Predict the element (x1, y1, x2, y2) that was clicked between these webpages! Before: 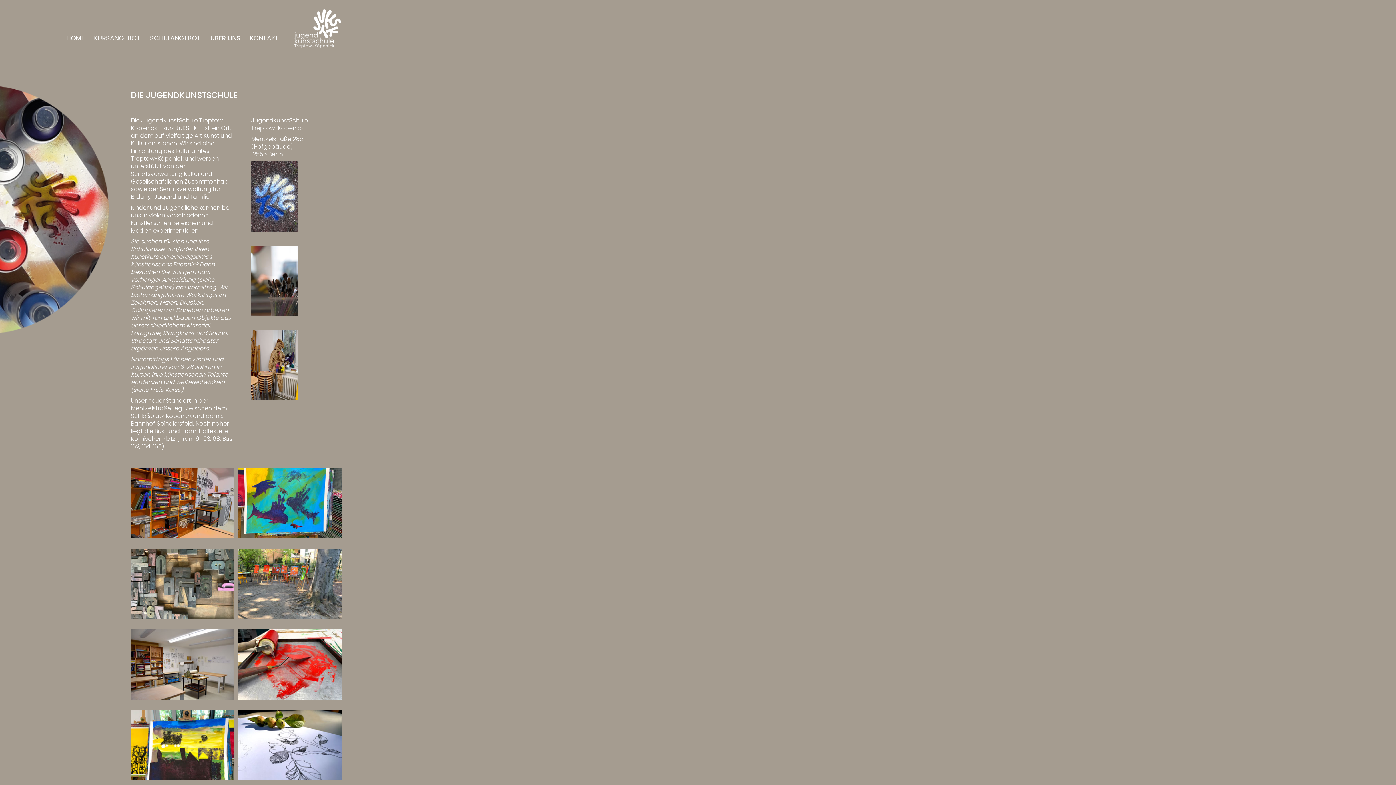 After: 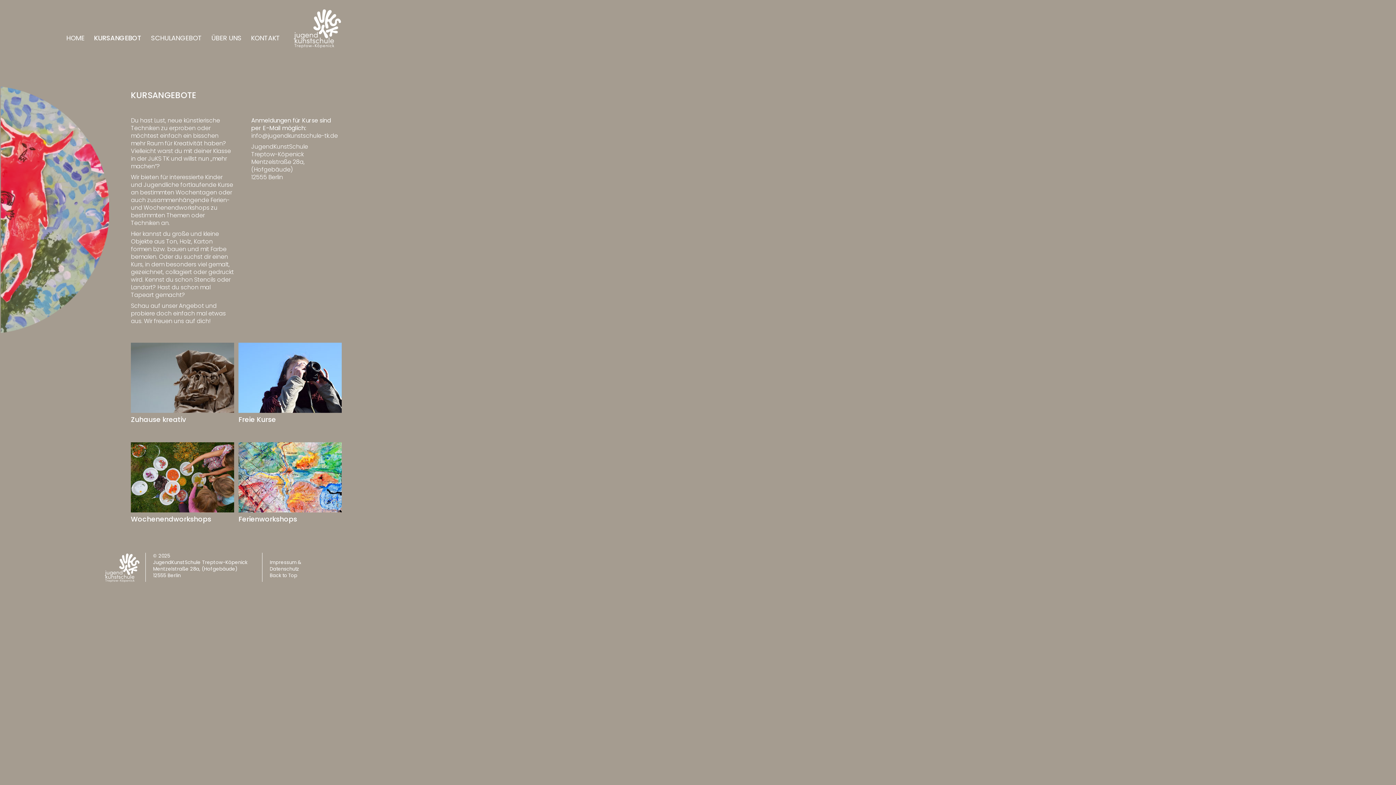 Action: label: KURSANGEBOT bbox: (89, 32, 144, 44)